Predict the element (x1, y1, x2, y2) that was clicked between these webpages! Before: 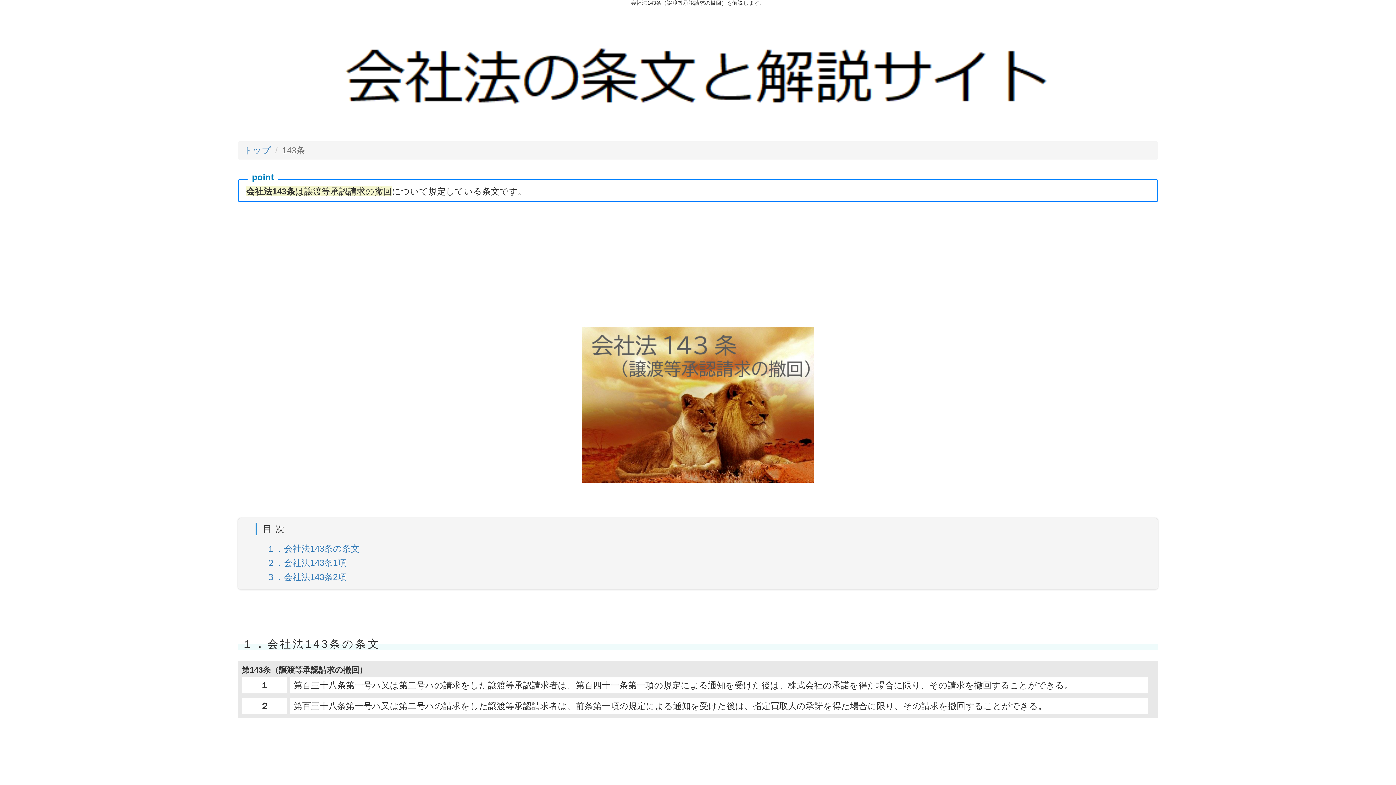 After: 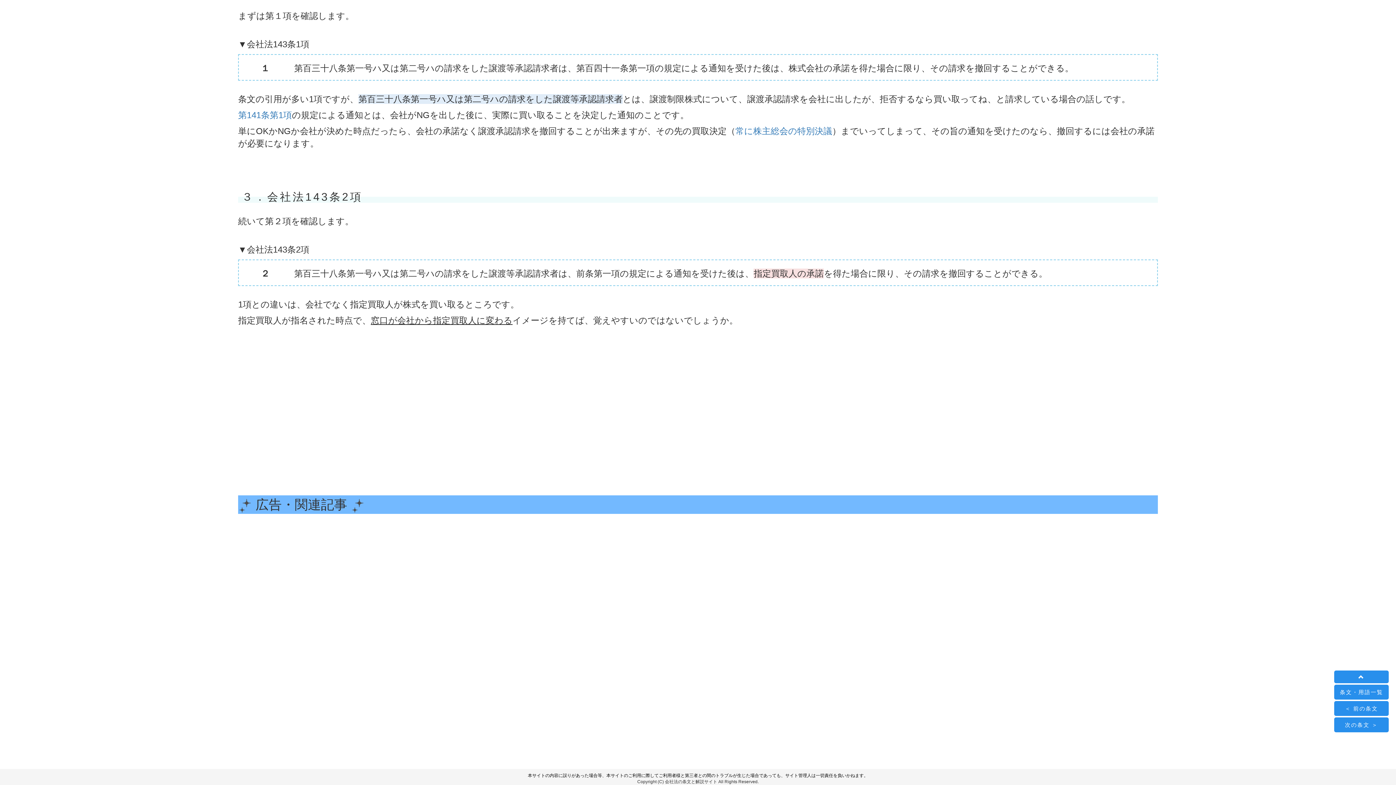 Action: bbox: (266, 572, 346, 582) label: ３．会社法143条2項